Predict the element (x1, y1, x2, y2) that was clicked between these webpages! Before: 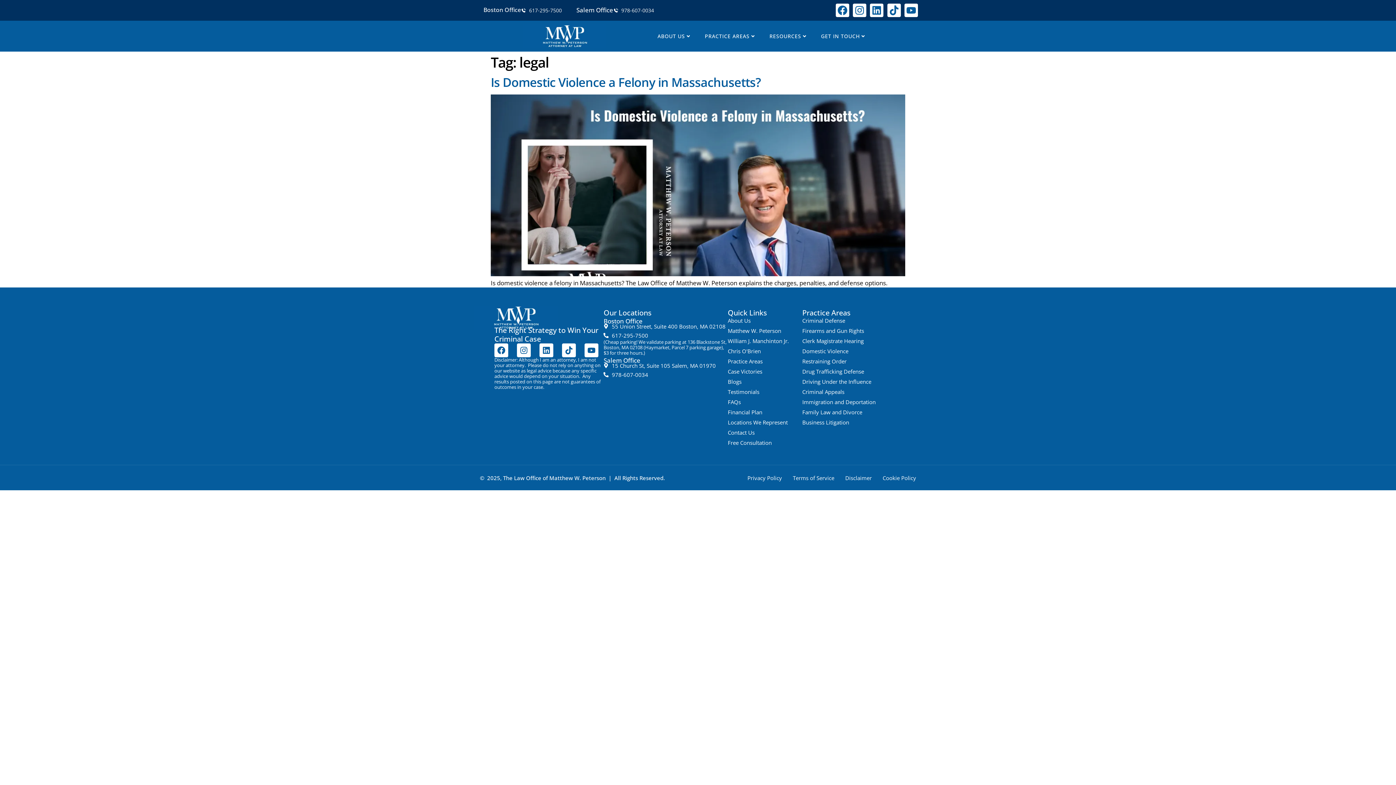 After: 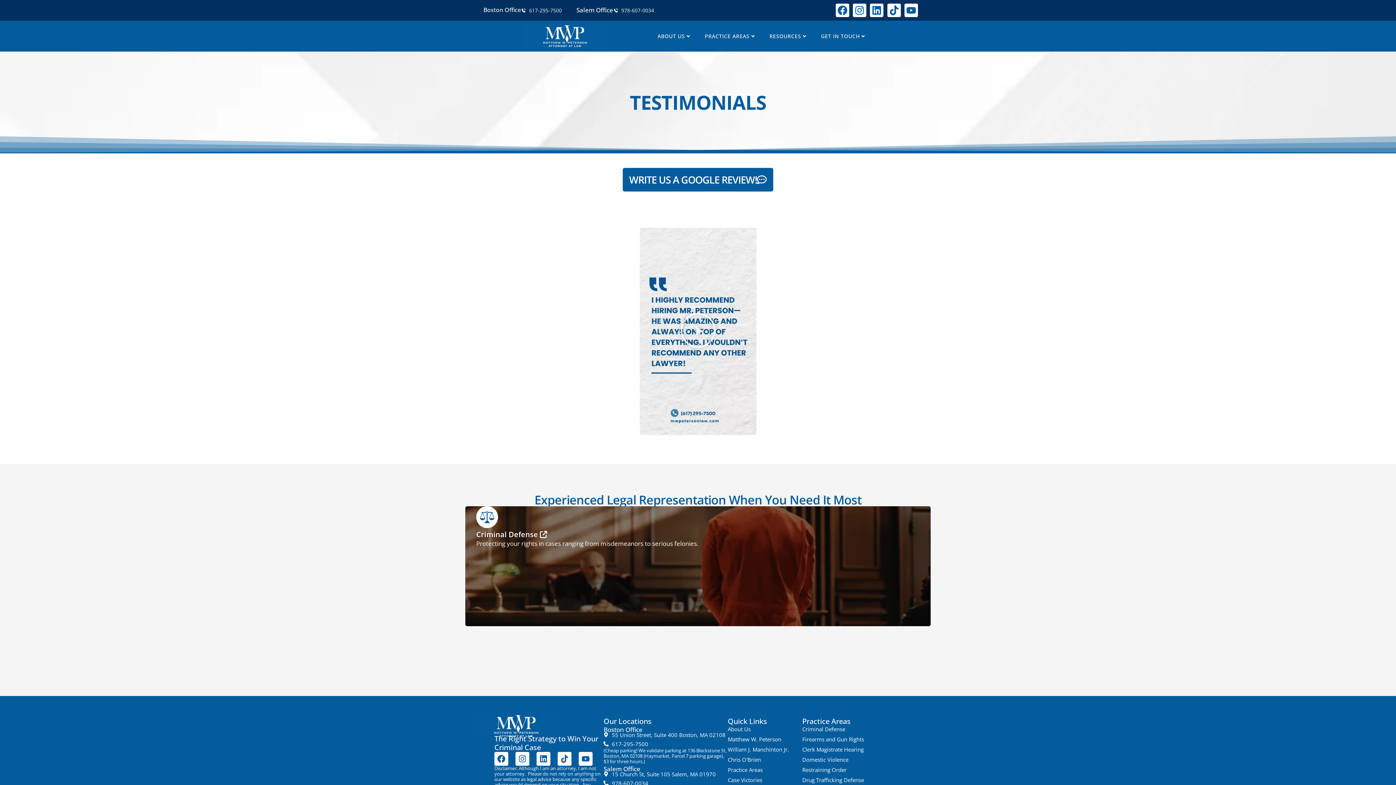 Action: label: Testimonials bbox: (727, 388, 802, 396)